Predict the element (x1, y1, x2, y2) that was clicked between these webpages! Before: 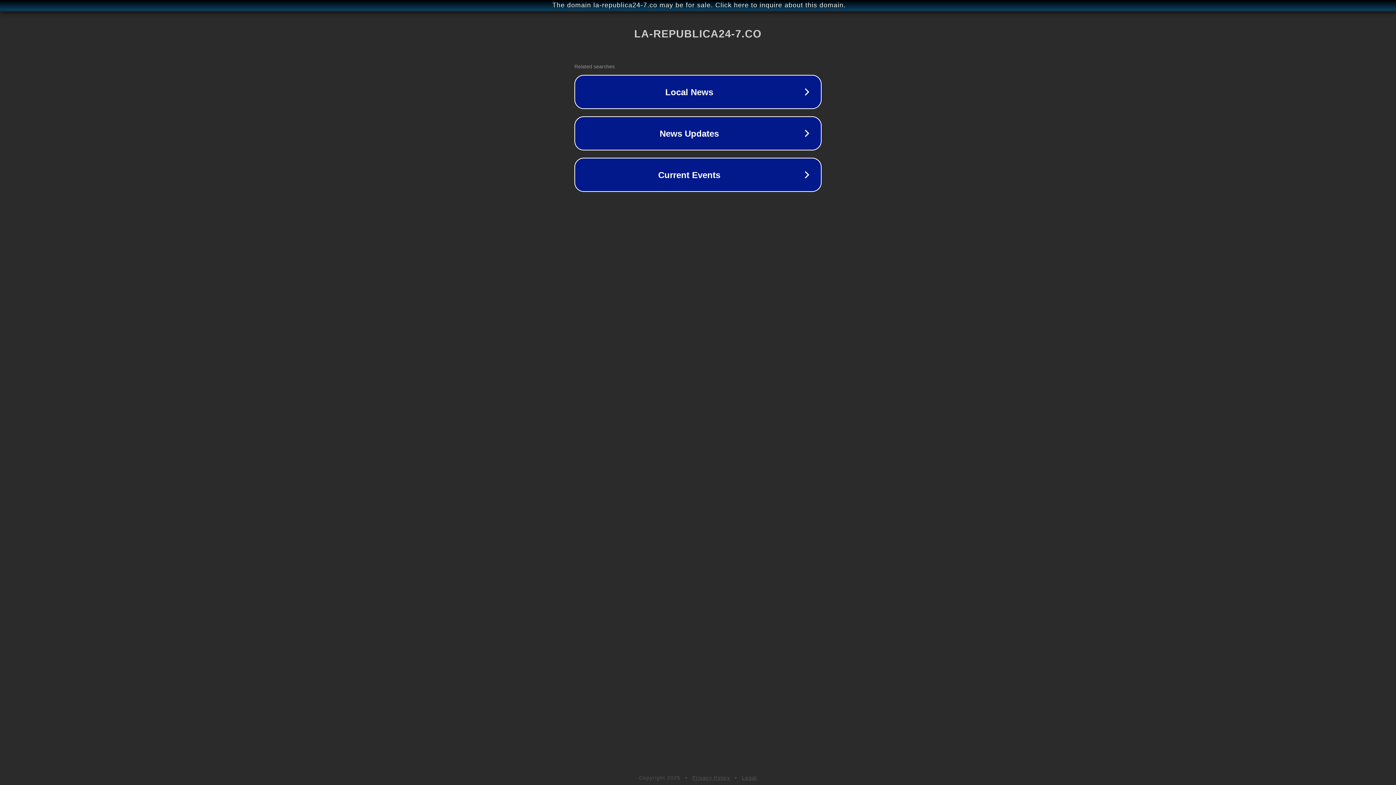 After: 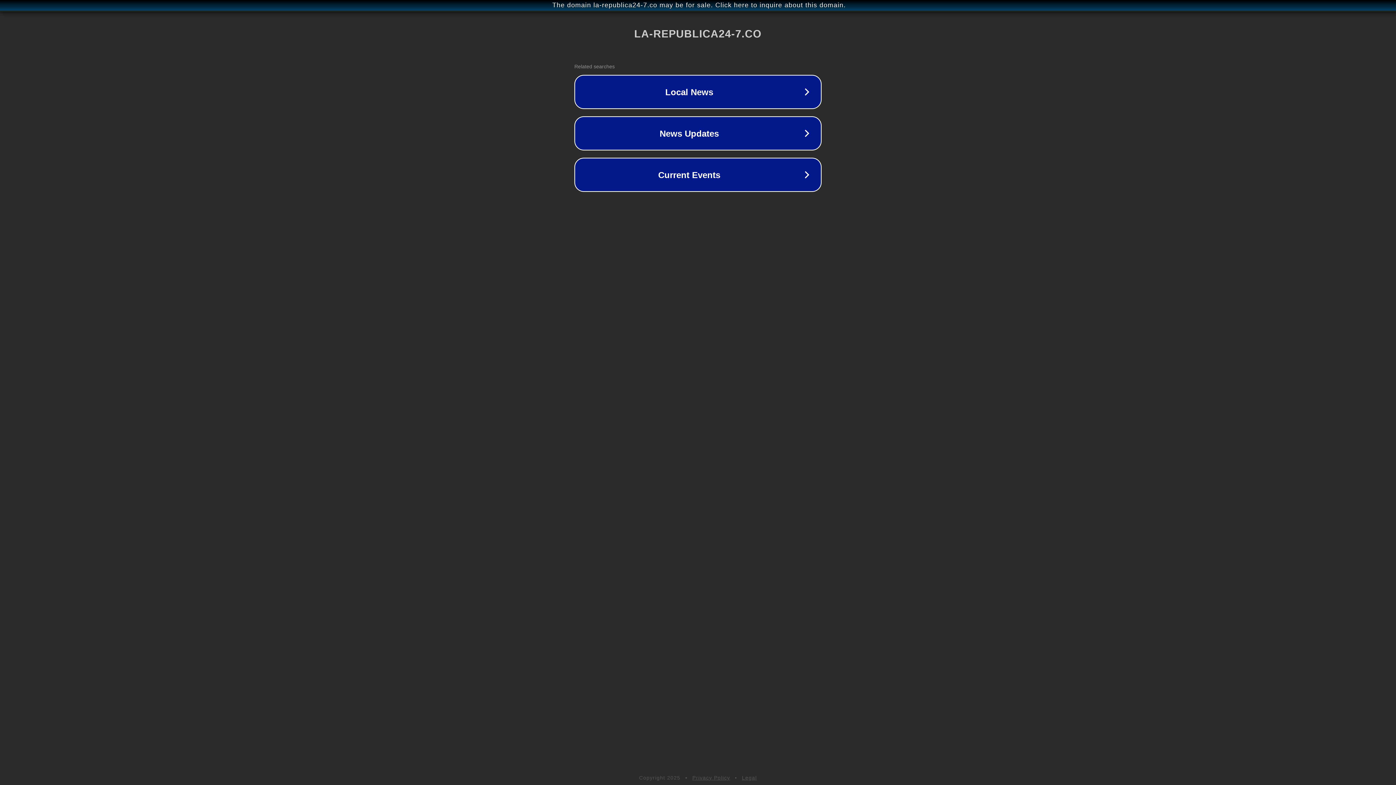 Action: label: Privacy Policy bbox: (692, 775, 730, 781)